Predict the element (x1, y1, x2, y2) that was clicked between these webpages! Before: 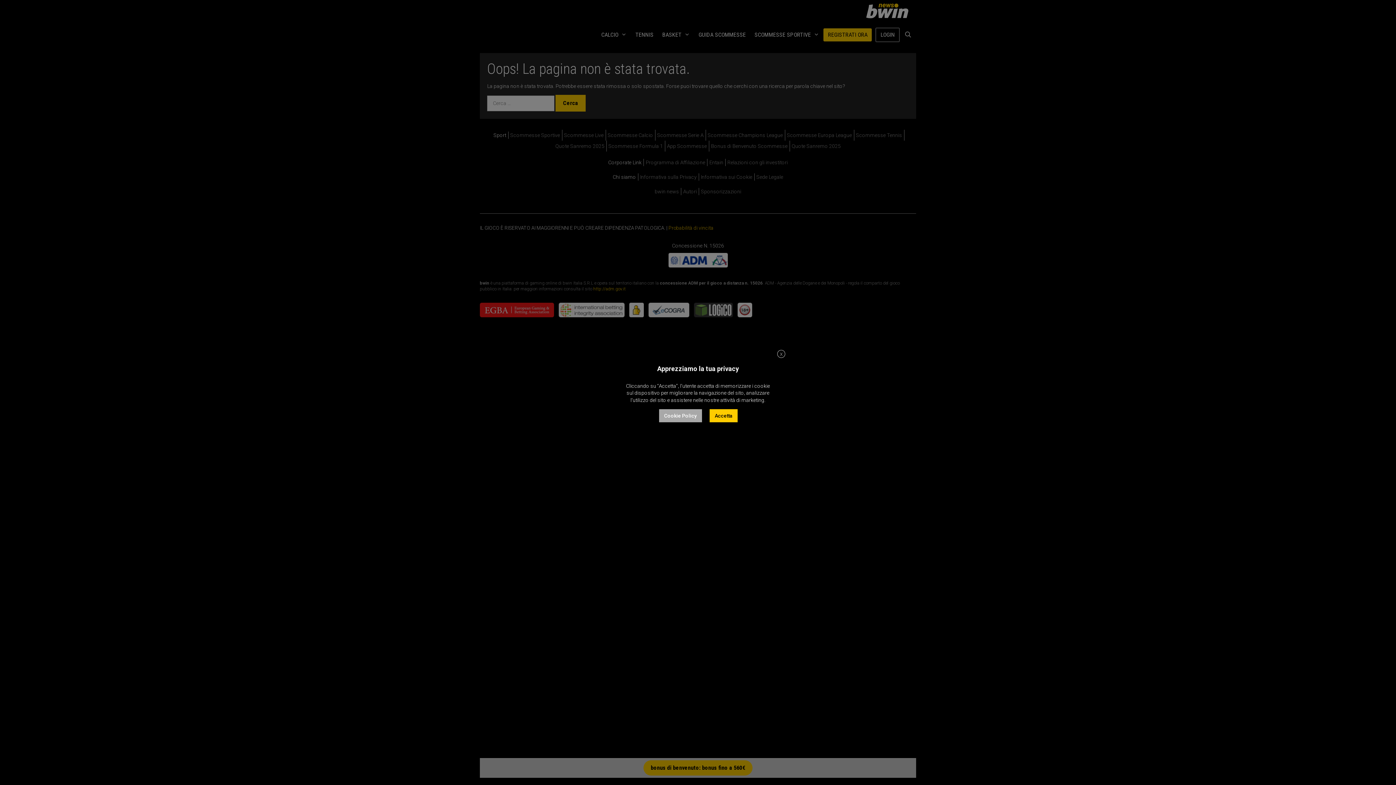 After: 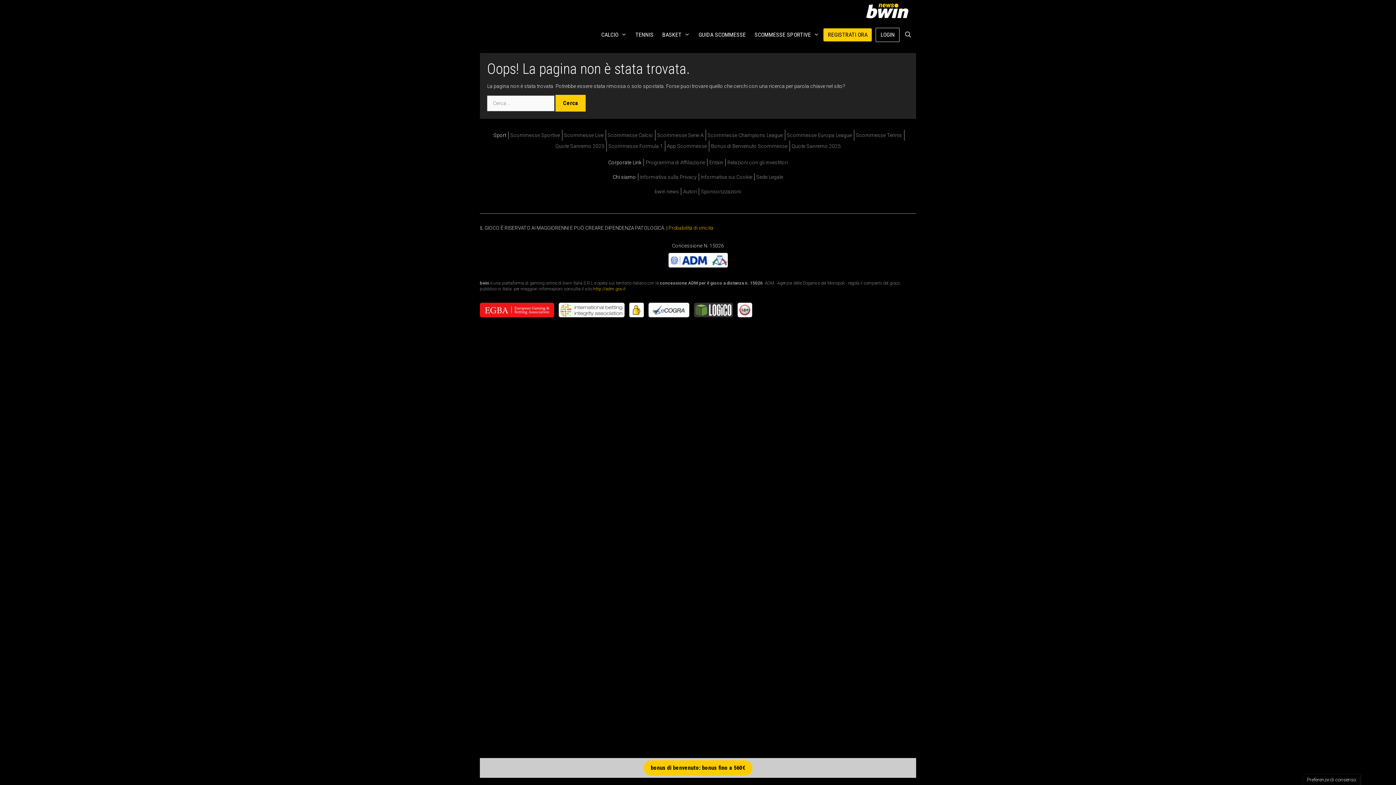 Action: label: Accetta bbox: (709, 409, 737, 422)